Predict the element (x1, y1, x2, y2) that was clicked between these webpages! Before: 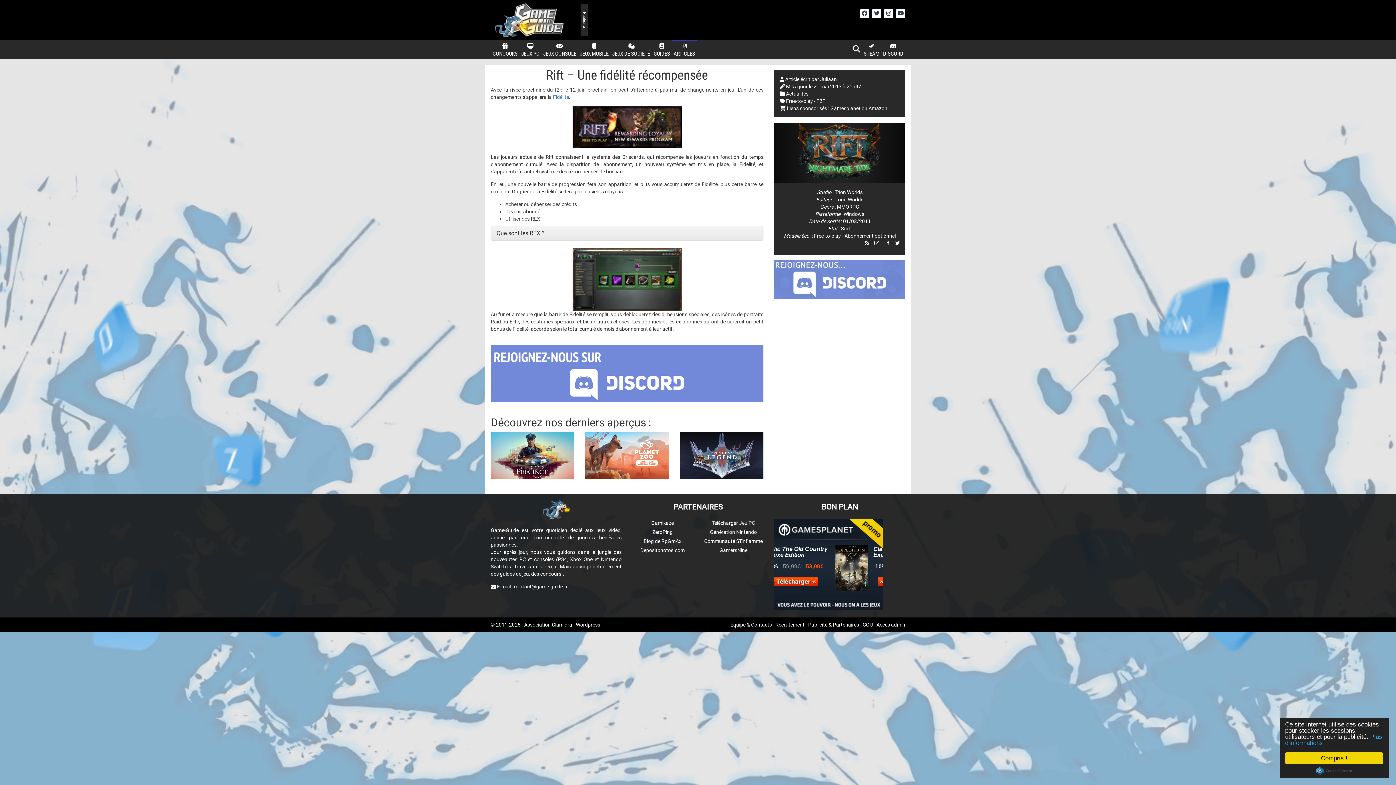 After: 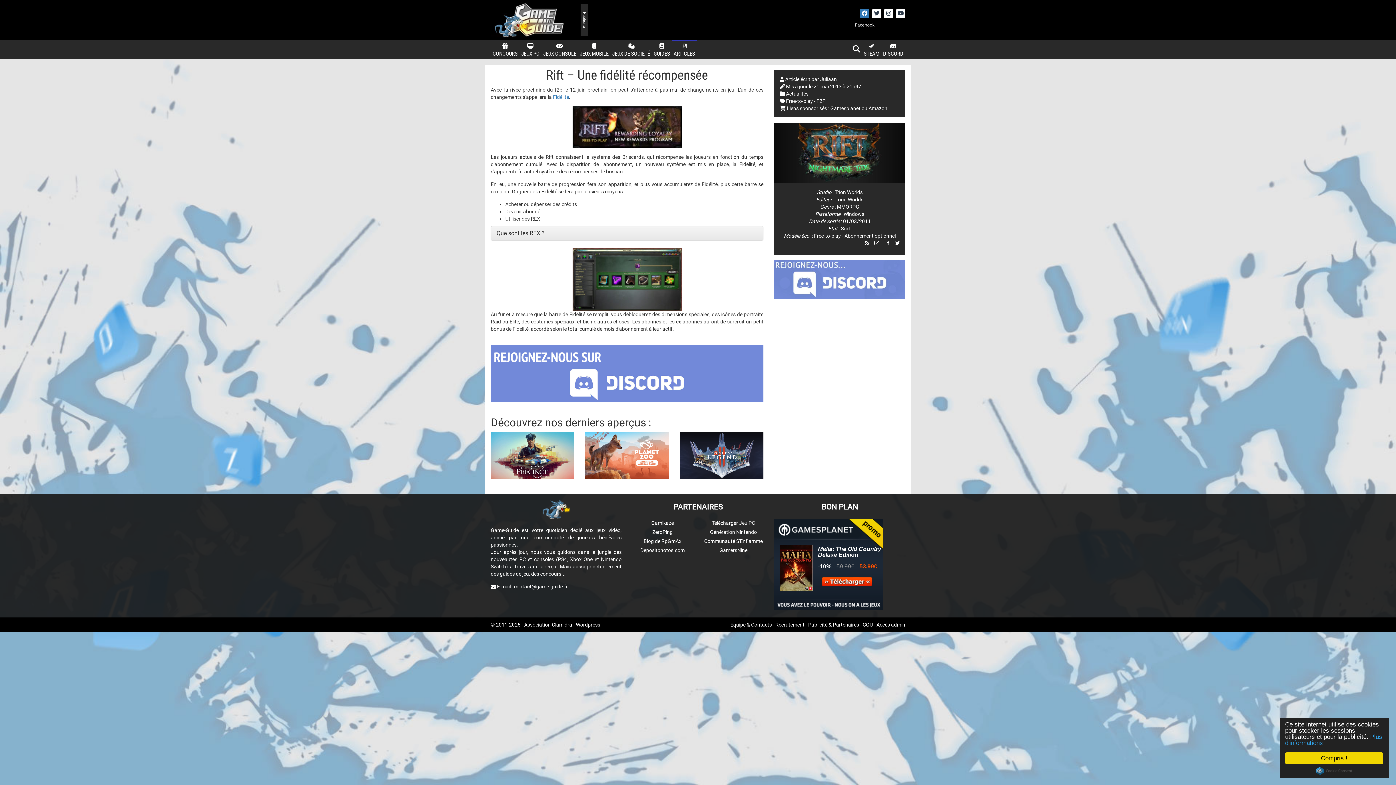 Action: bbox: (860, 9, 869, 18)